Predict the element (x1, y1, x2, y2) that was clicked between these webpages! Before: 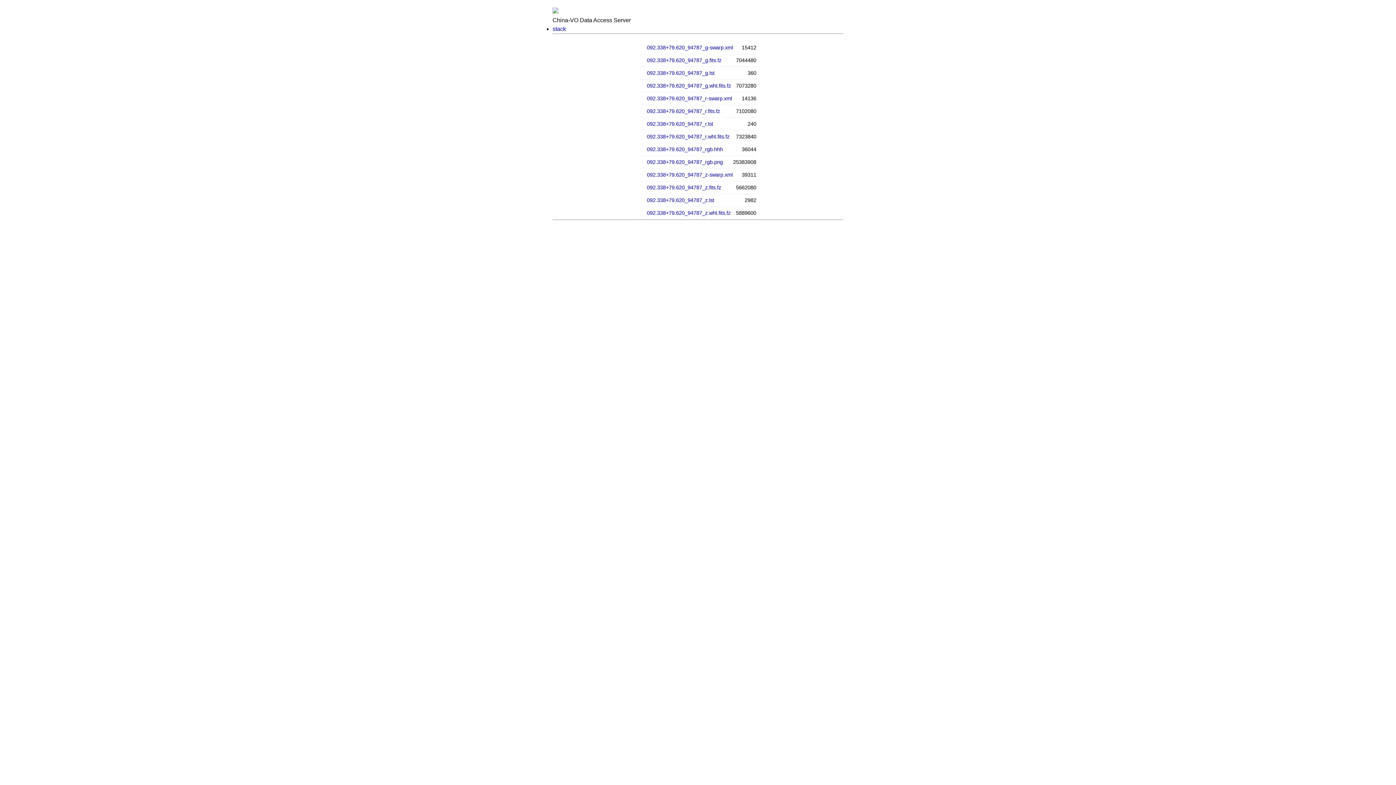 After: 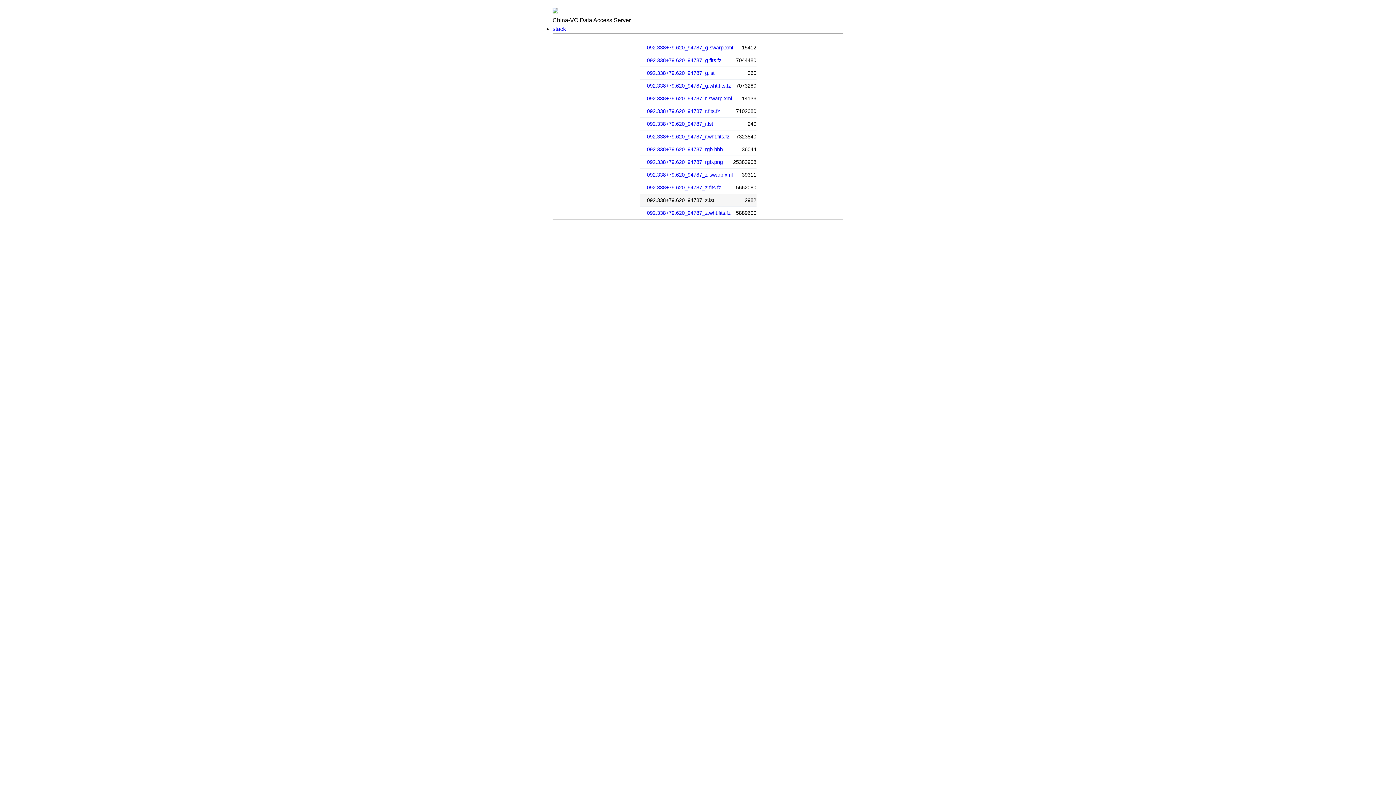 Action: label: 092.338+79.620_94787_z.lst bbox: (647, 196, 733, 204)